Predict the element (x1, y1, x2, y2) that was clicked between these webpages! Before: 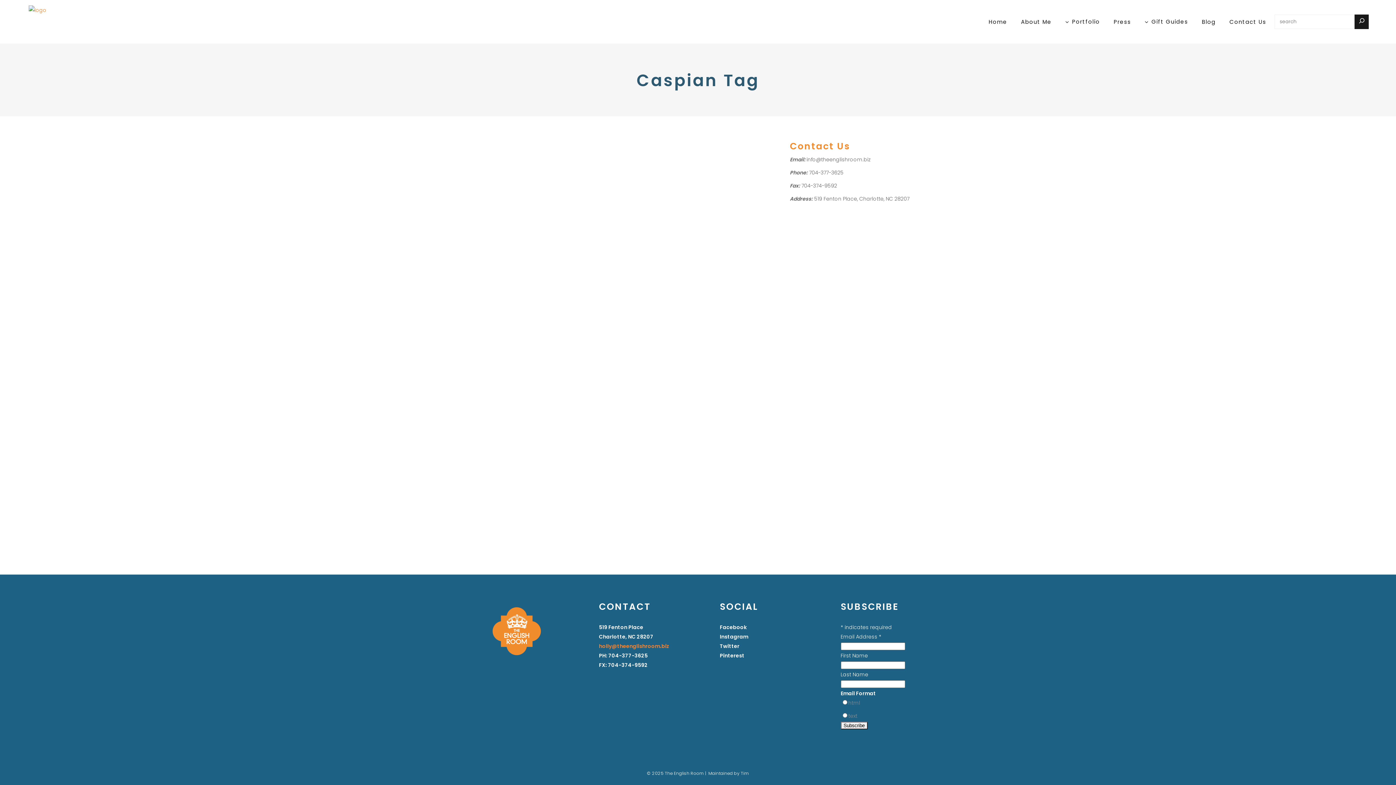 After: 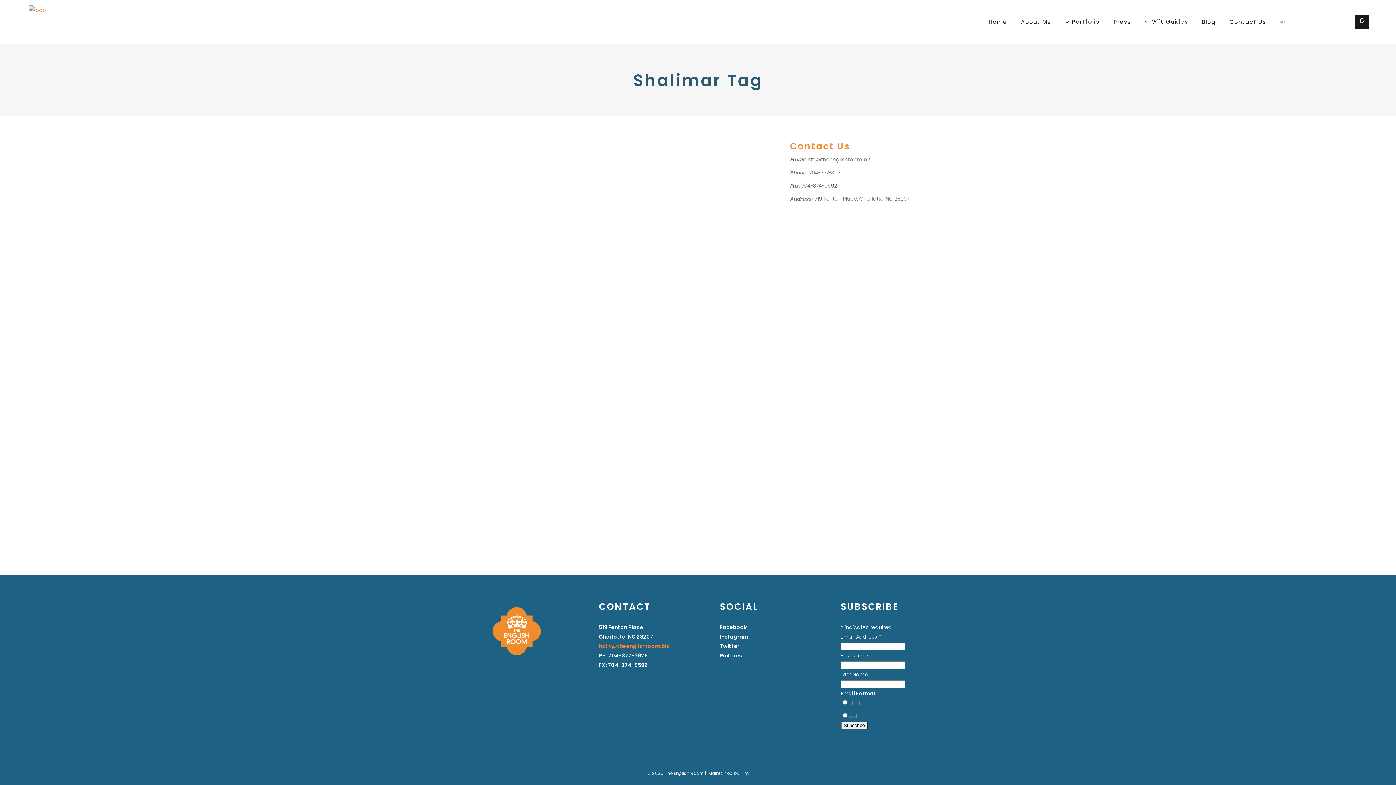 Action: label: Shalimar bbox: (514, 269, 535, 276)